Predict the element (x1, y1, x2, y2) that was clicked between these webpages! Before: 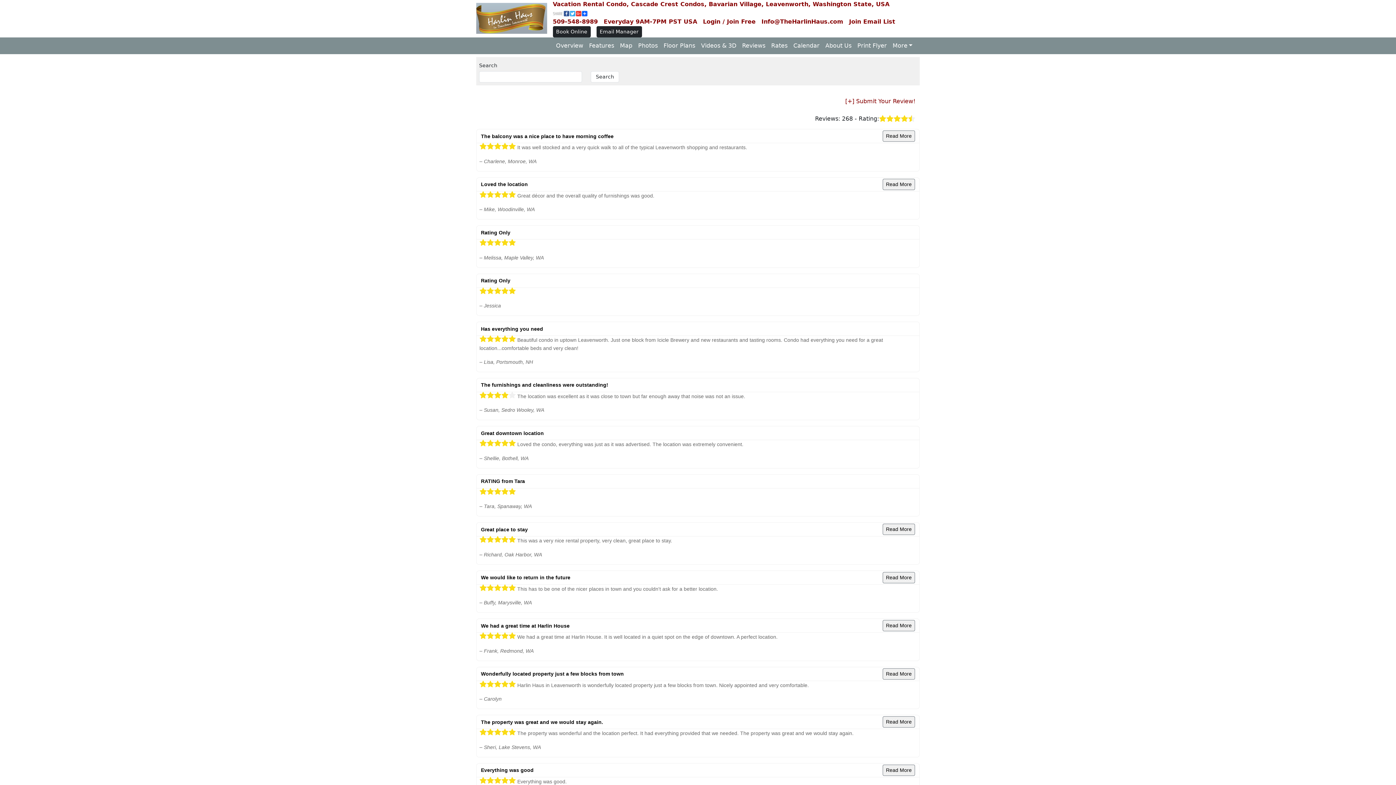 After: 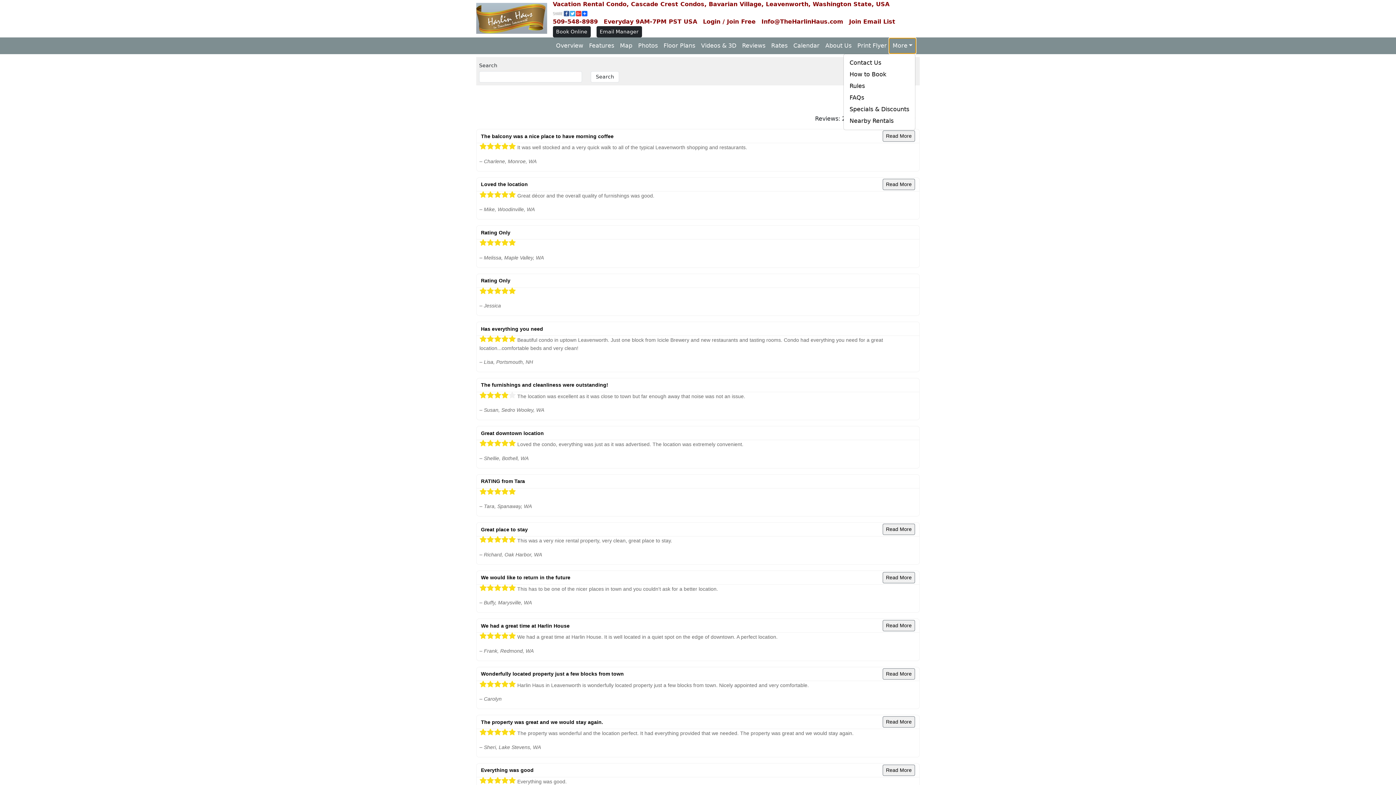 Action: bbox: (889, 38, 915, 53) label: More